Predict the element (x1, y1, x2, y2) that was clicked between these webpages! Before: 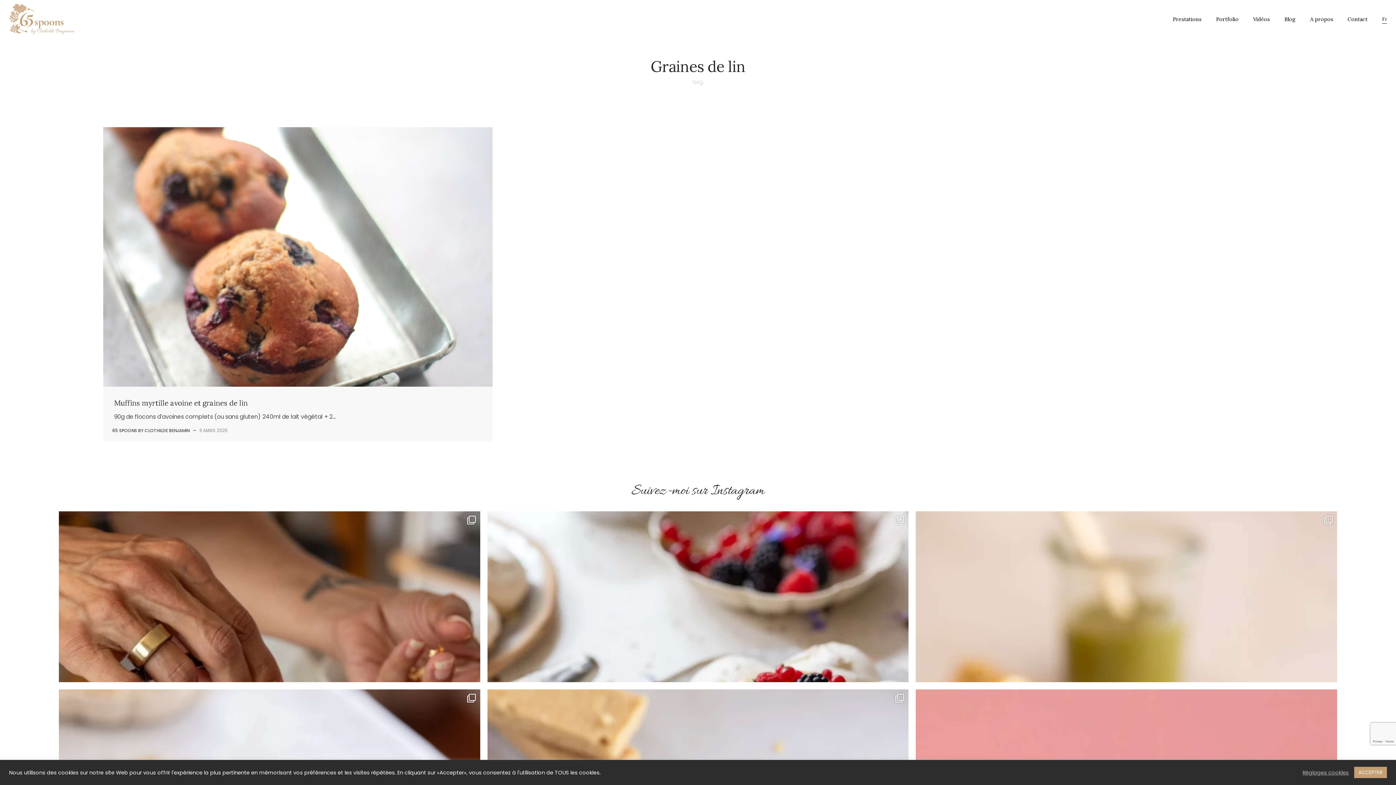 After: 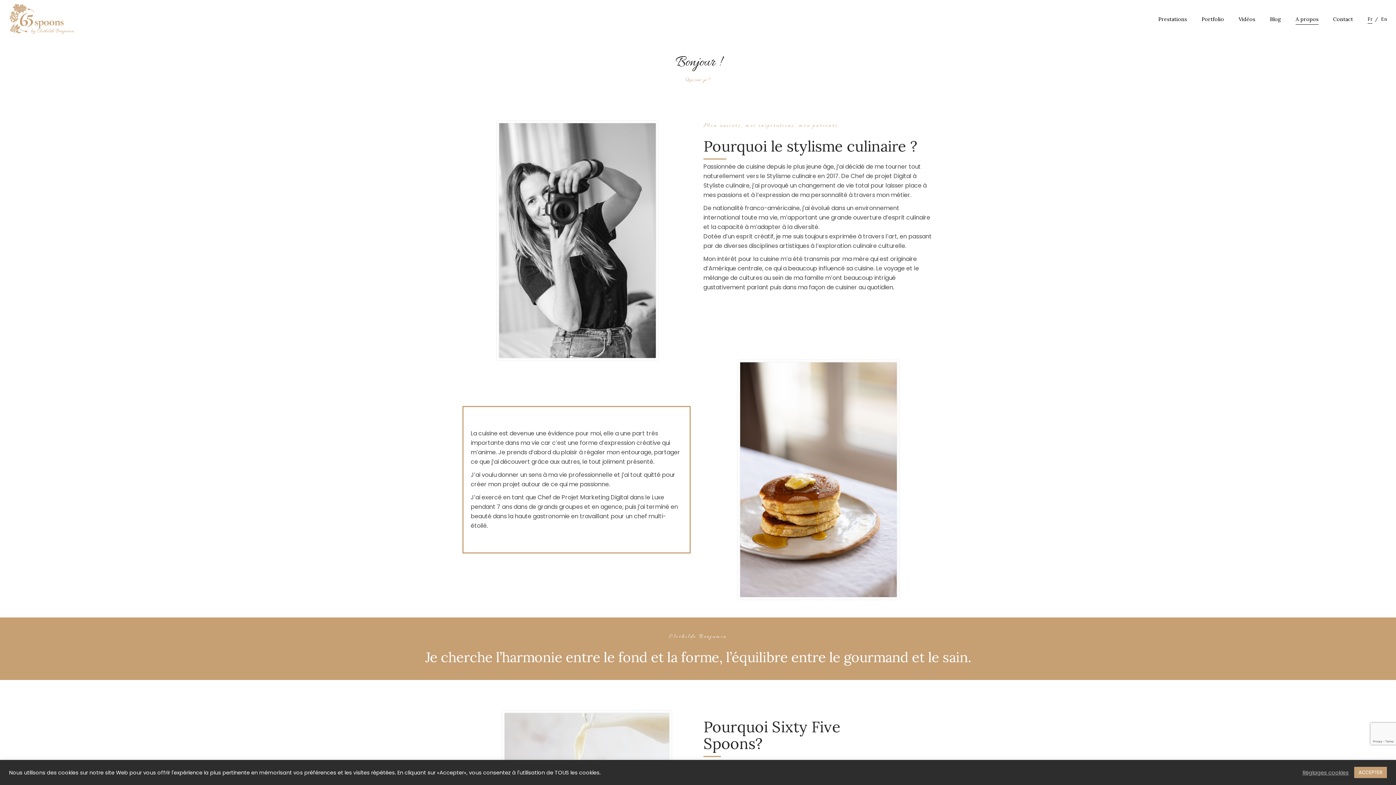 Action: bbox: (1303, 15, 1340, 22) label: A propos